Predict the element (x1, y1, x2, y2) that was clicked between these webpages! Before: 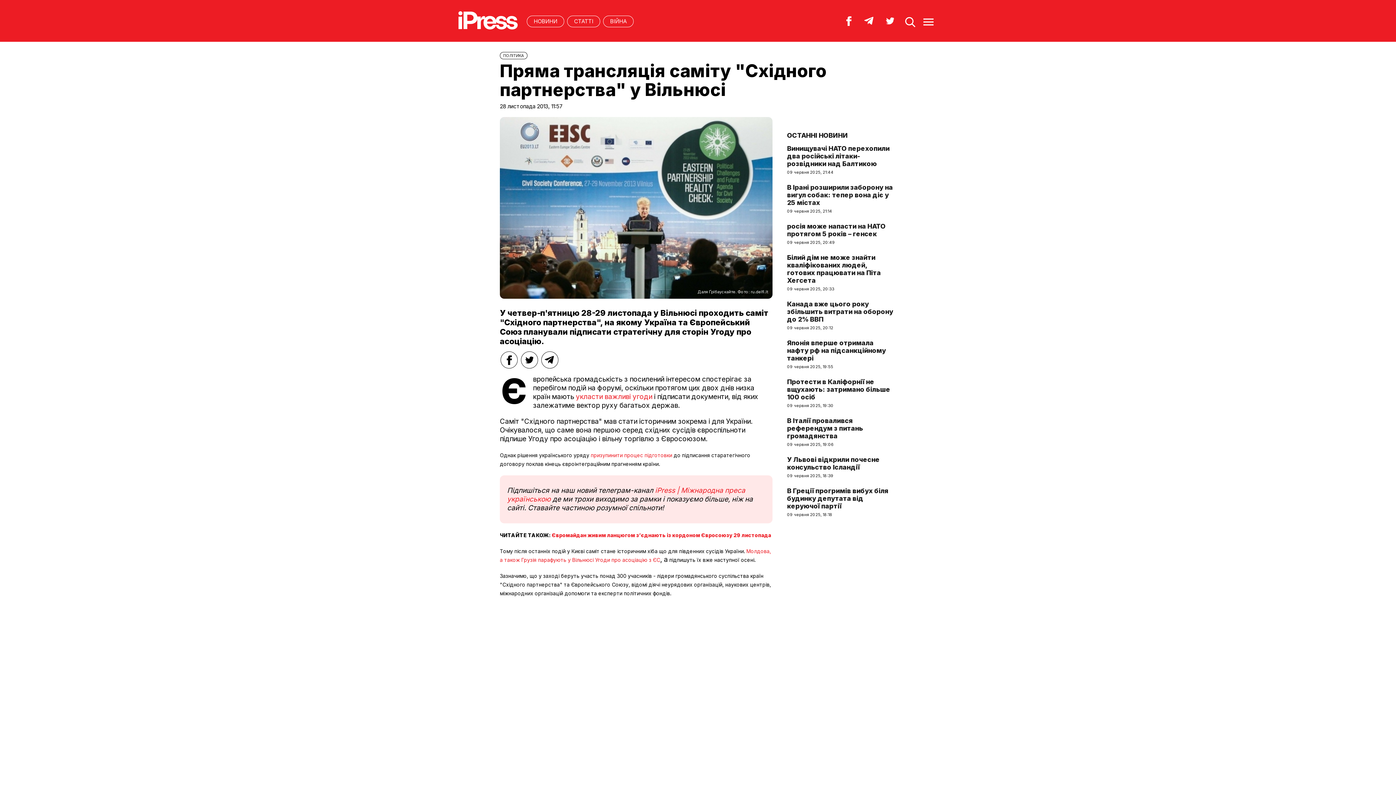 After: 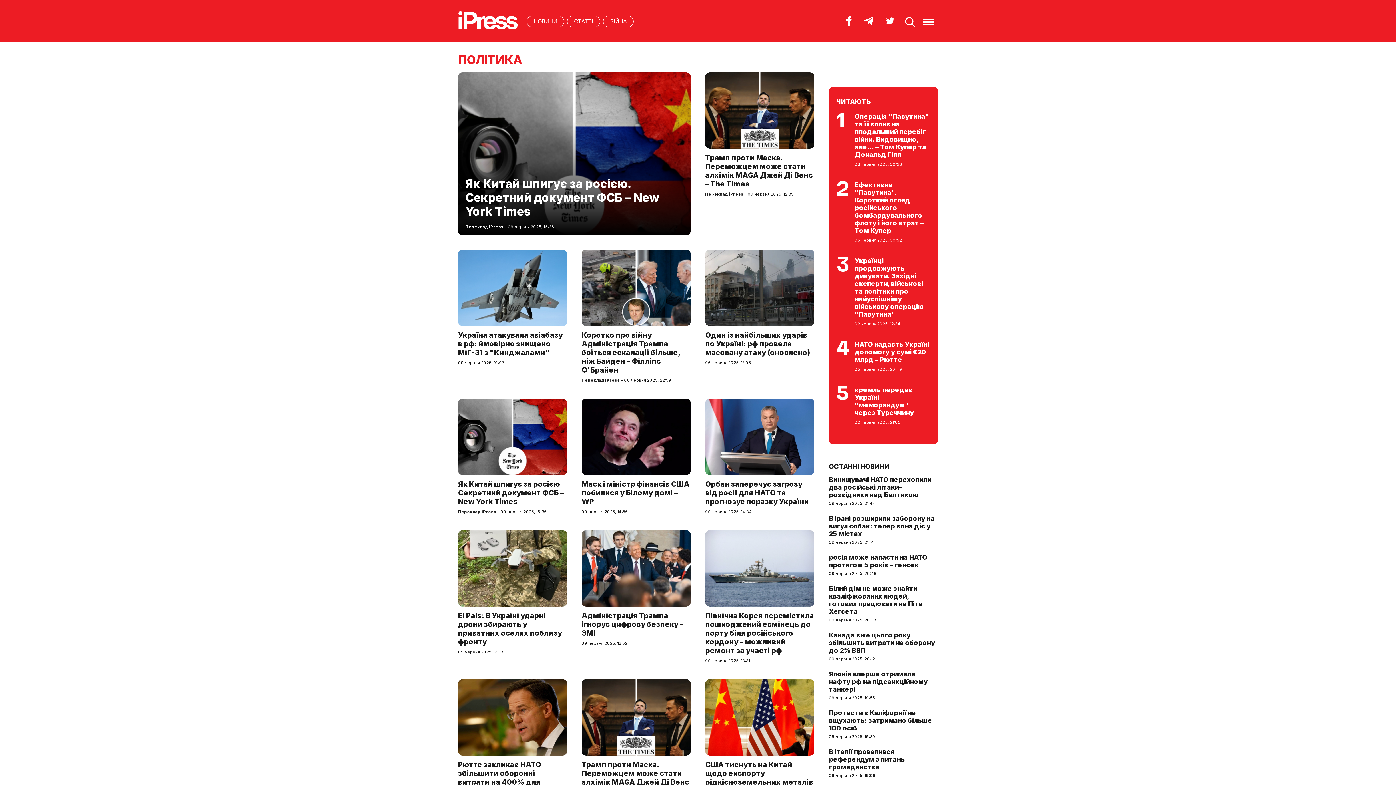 Action: label: ПОЛІТИКА bbox: (500, 52, 527, 59)